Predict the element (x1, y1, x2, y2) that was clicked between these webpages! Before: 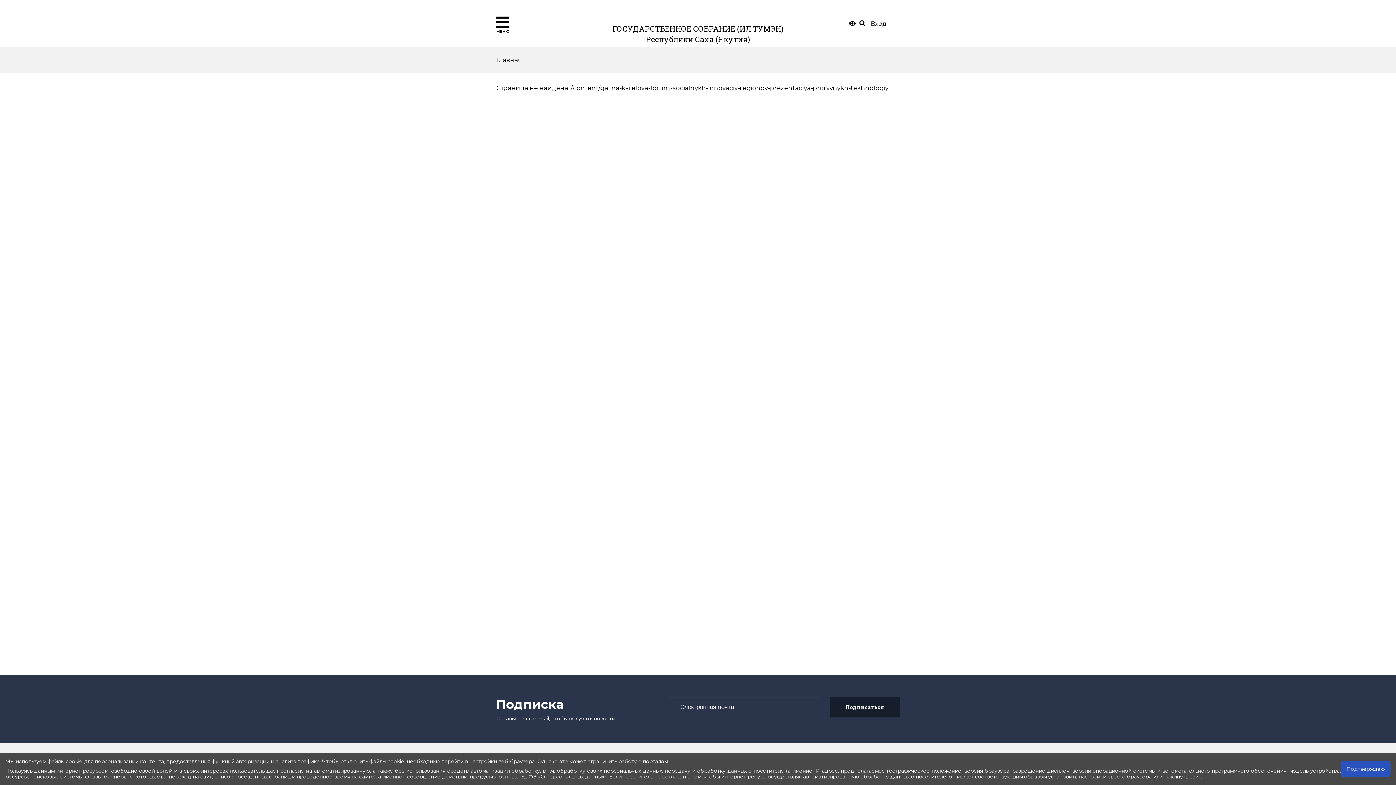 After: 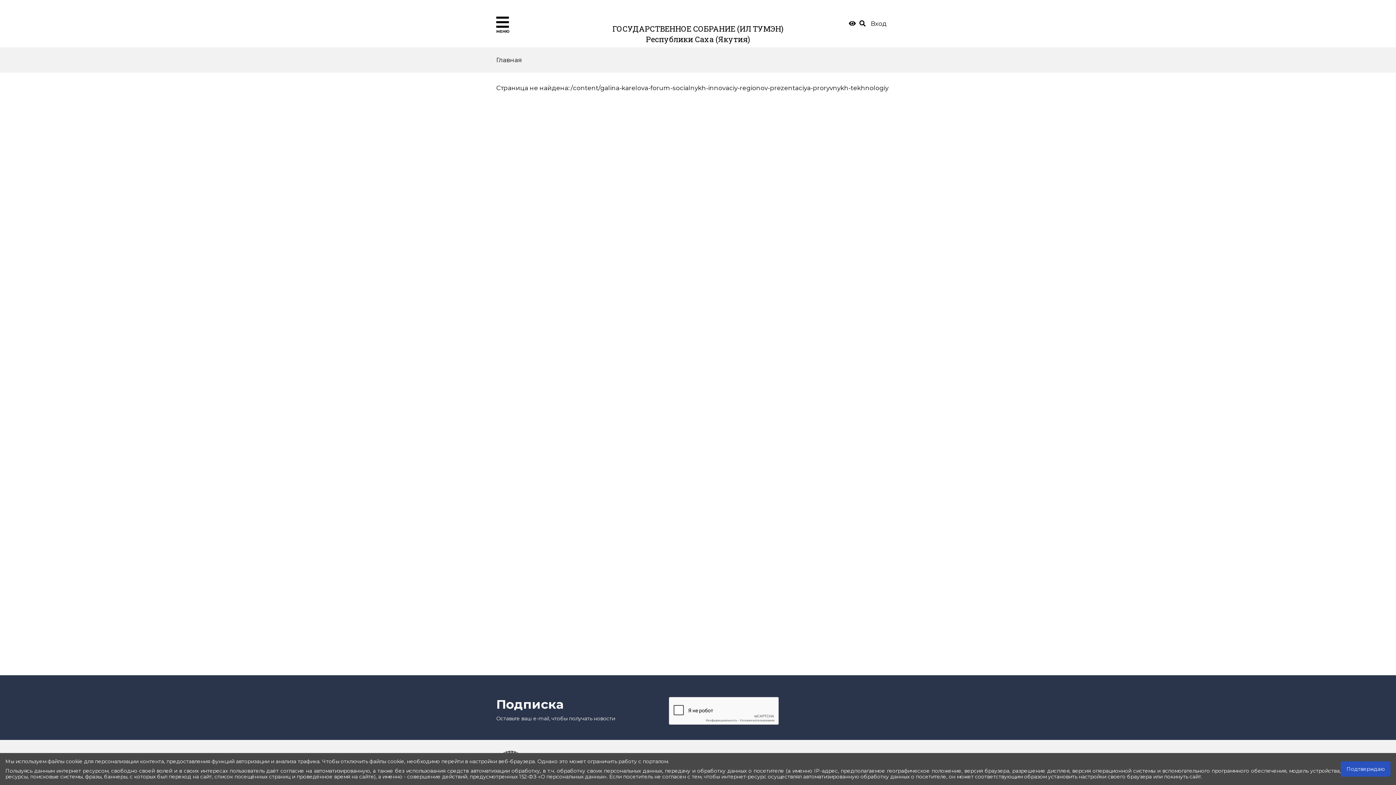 Action: bbox: (830, 697, 899, 717) label: Подписаться